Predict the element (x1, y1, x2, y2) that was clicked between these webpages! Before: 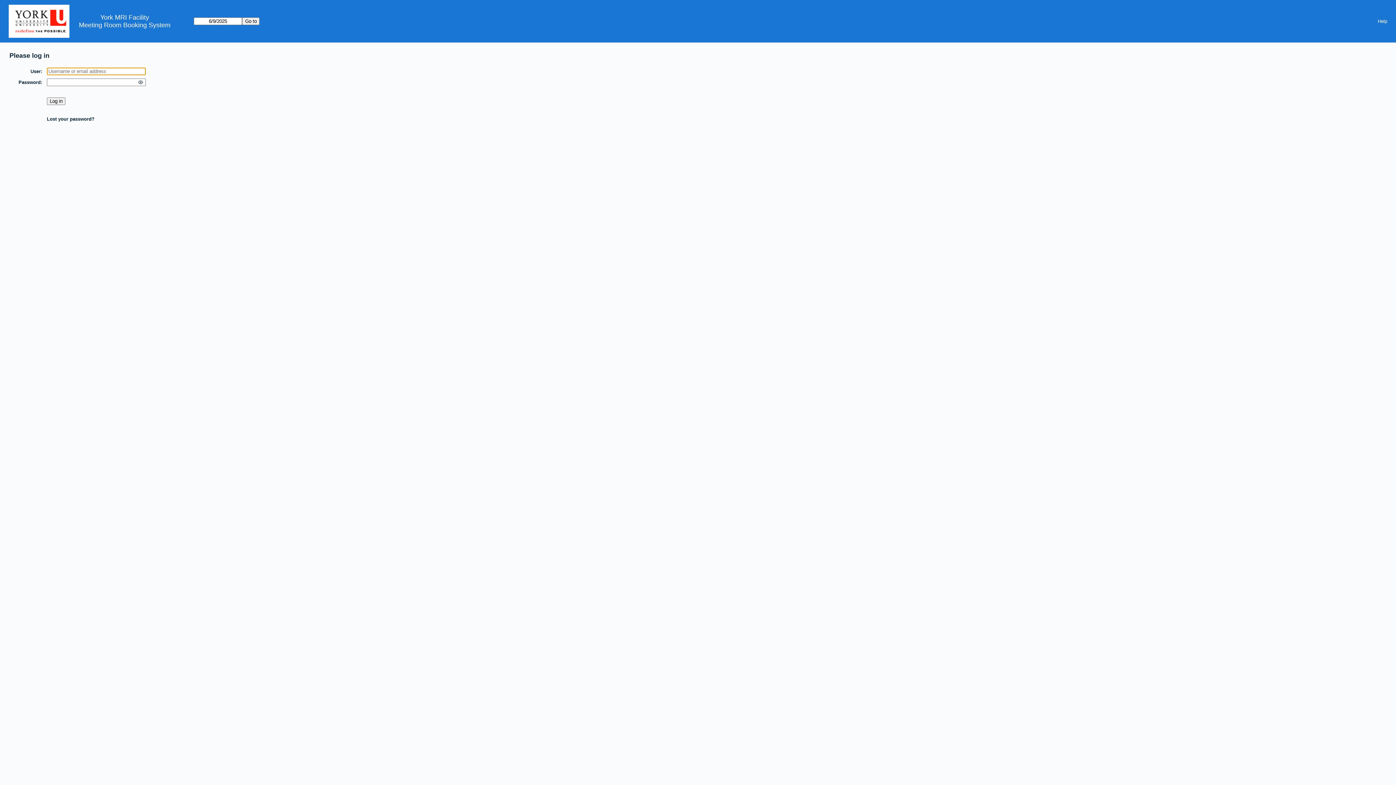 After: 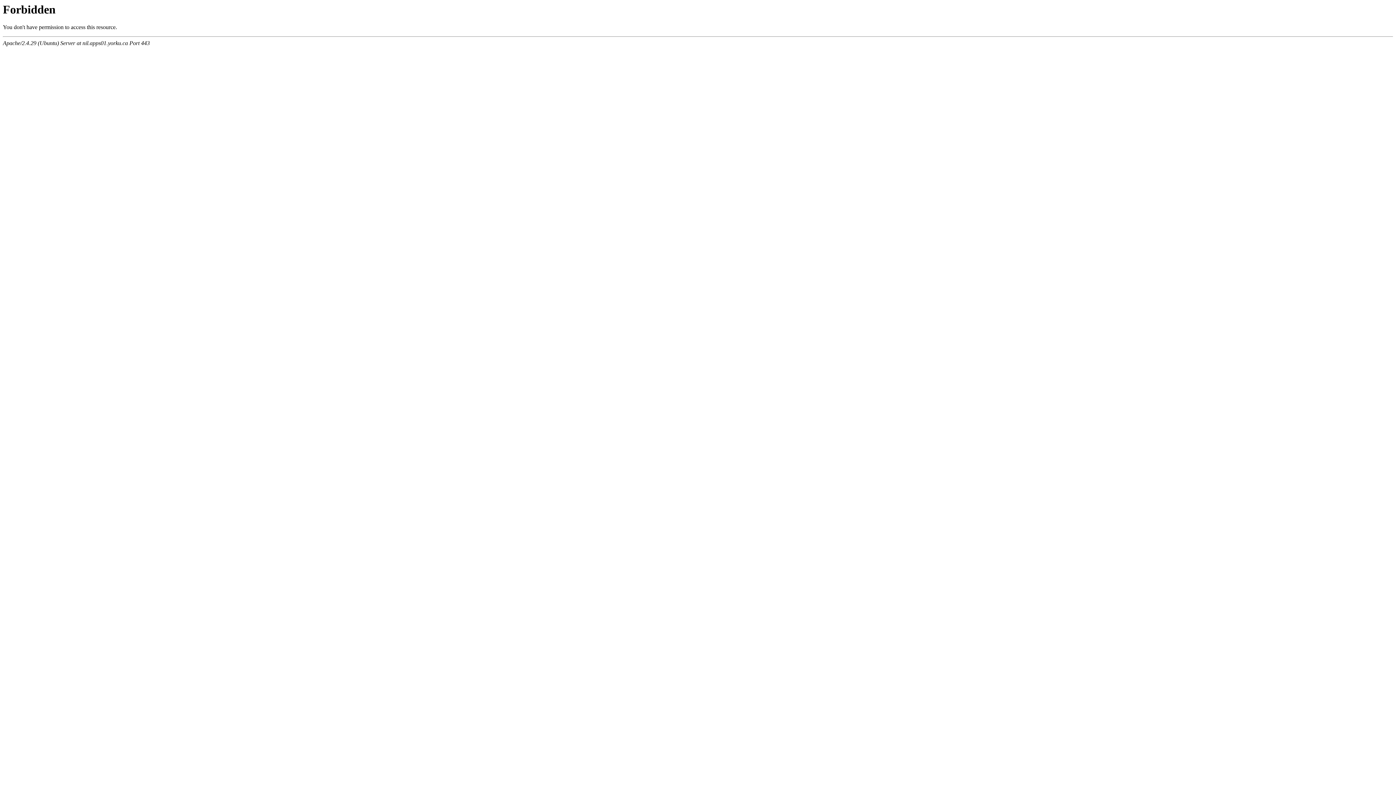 Action: bbox: (100, 13, 149, 21) label: York MRI Facility